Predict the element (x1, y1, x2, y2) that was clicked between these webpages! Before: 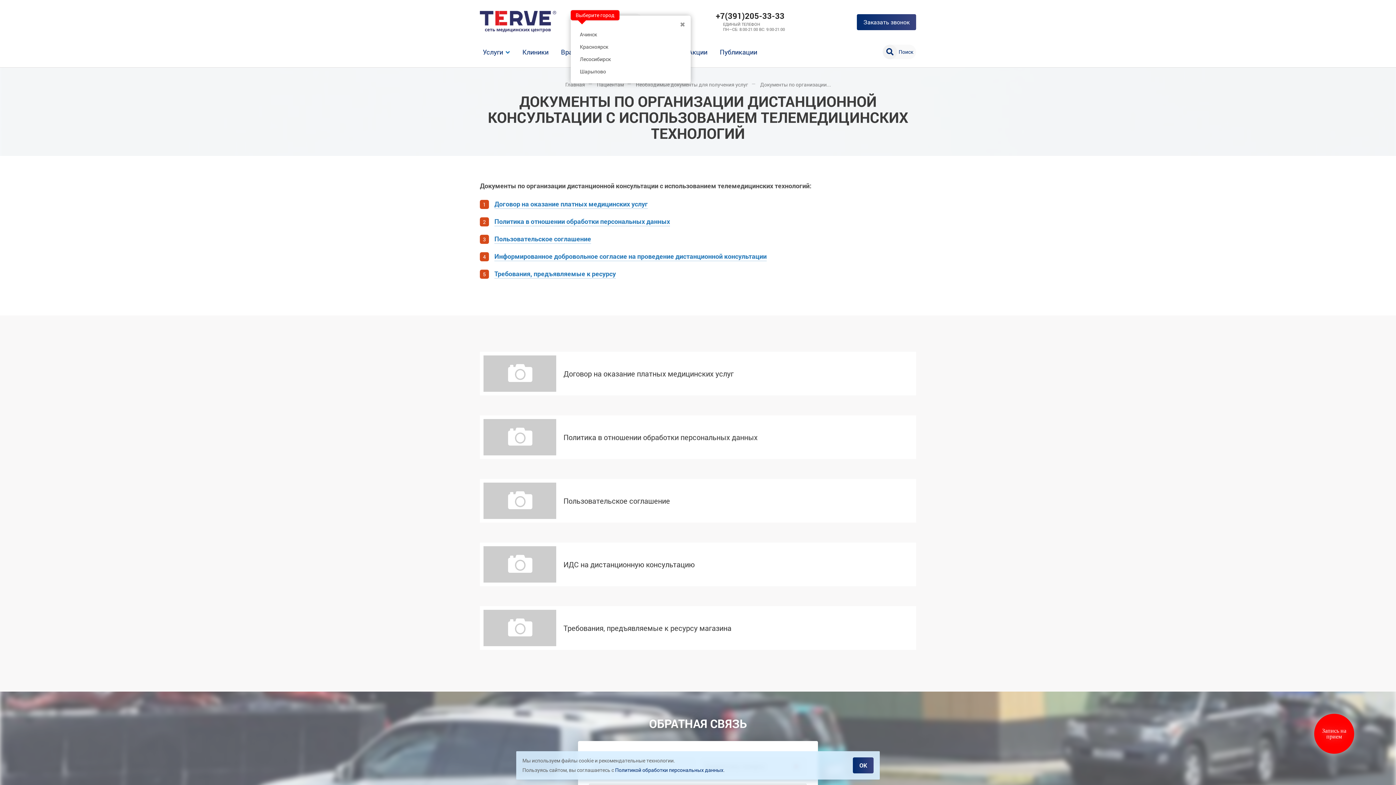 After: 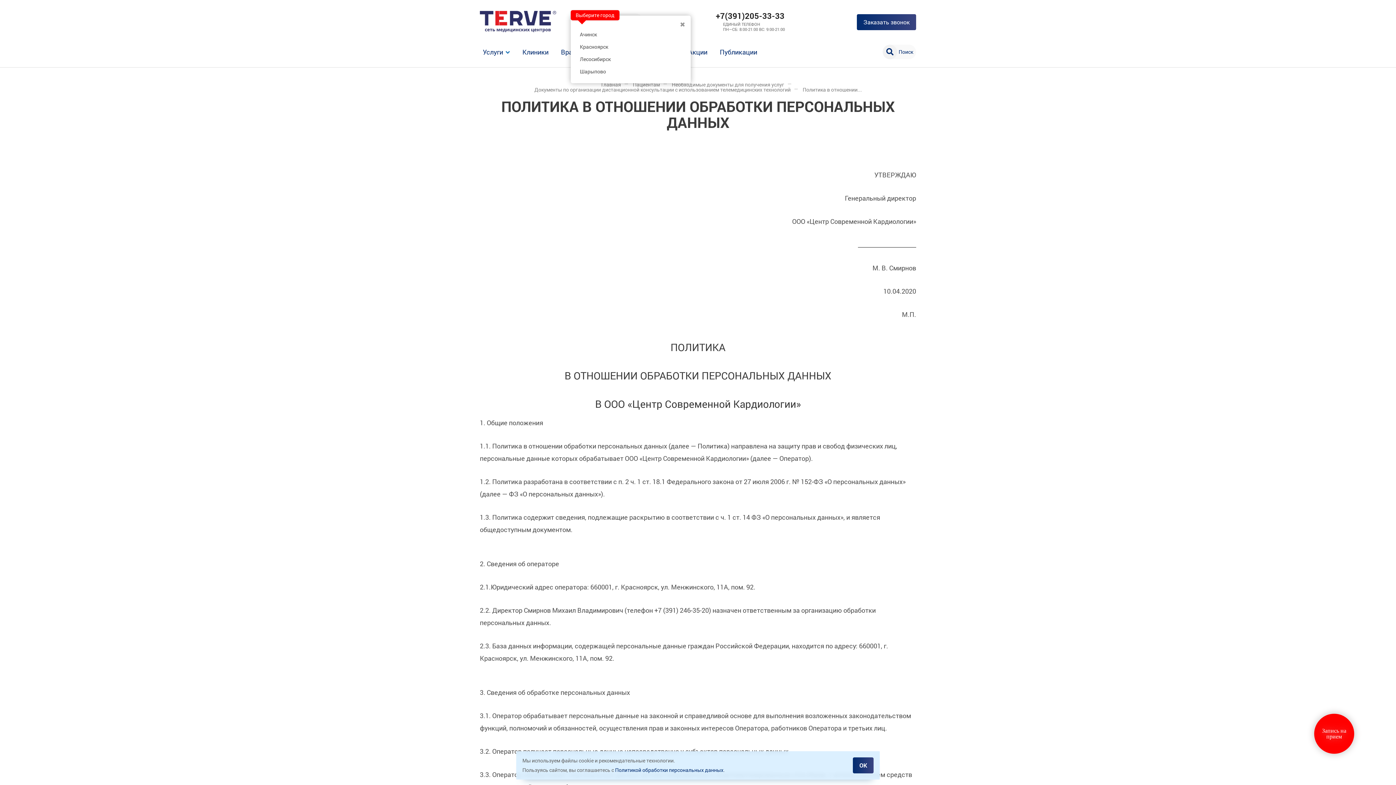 Action: bbox: (483, 419, 912, 455) label: Политика в отношении обработки персональных данных